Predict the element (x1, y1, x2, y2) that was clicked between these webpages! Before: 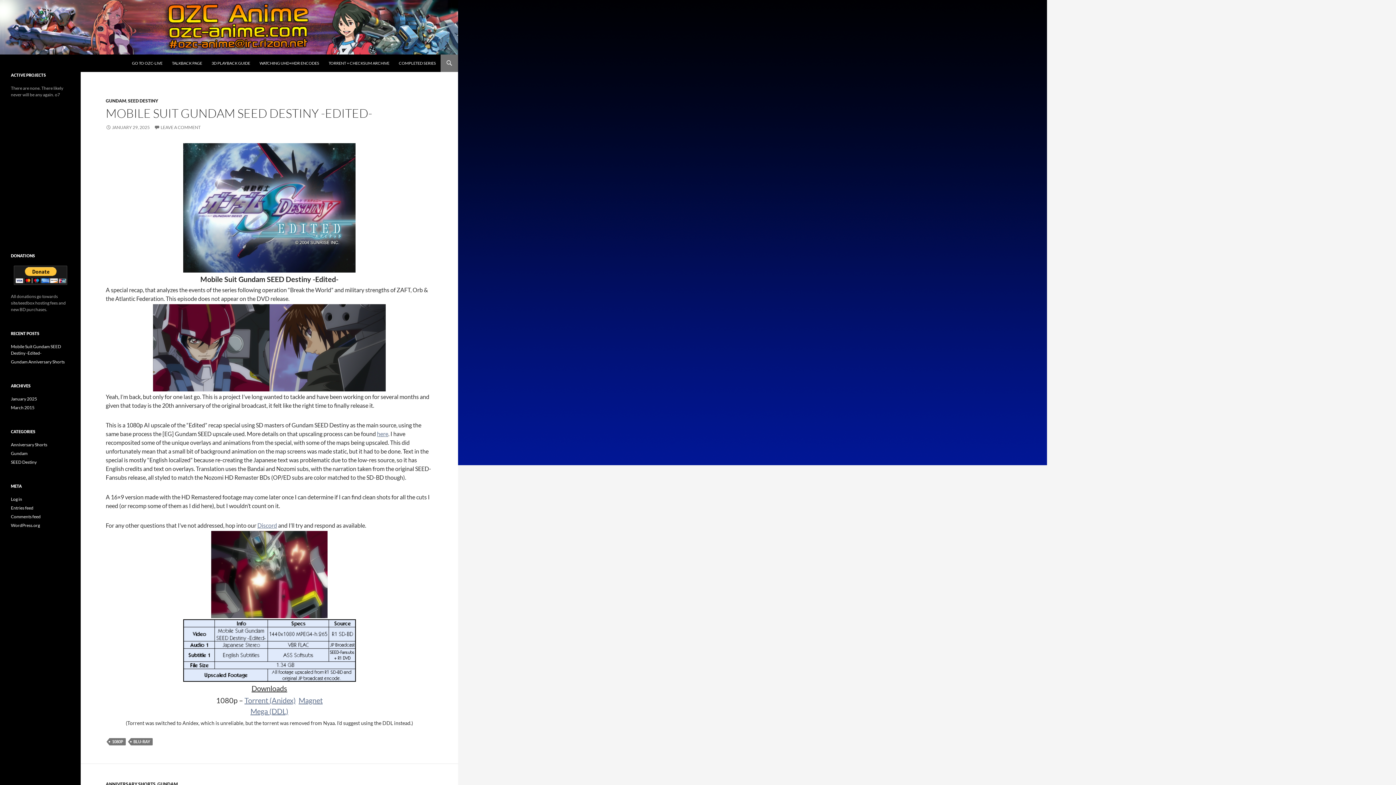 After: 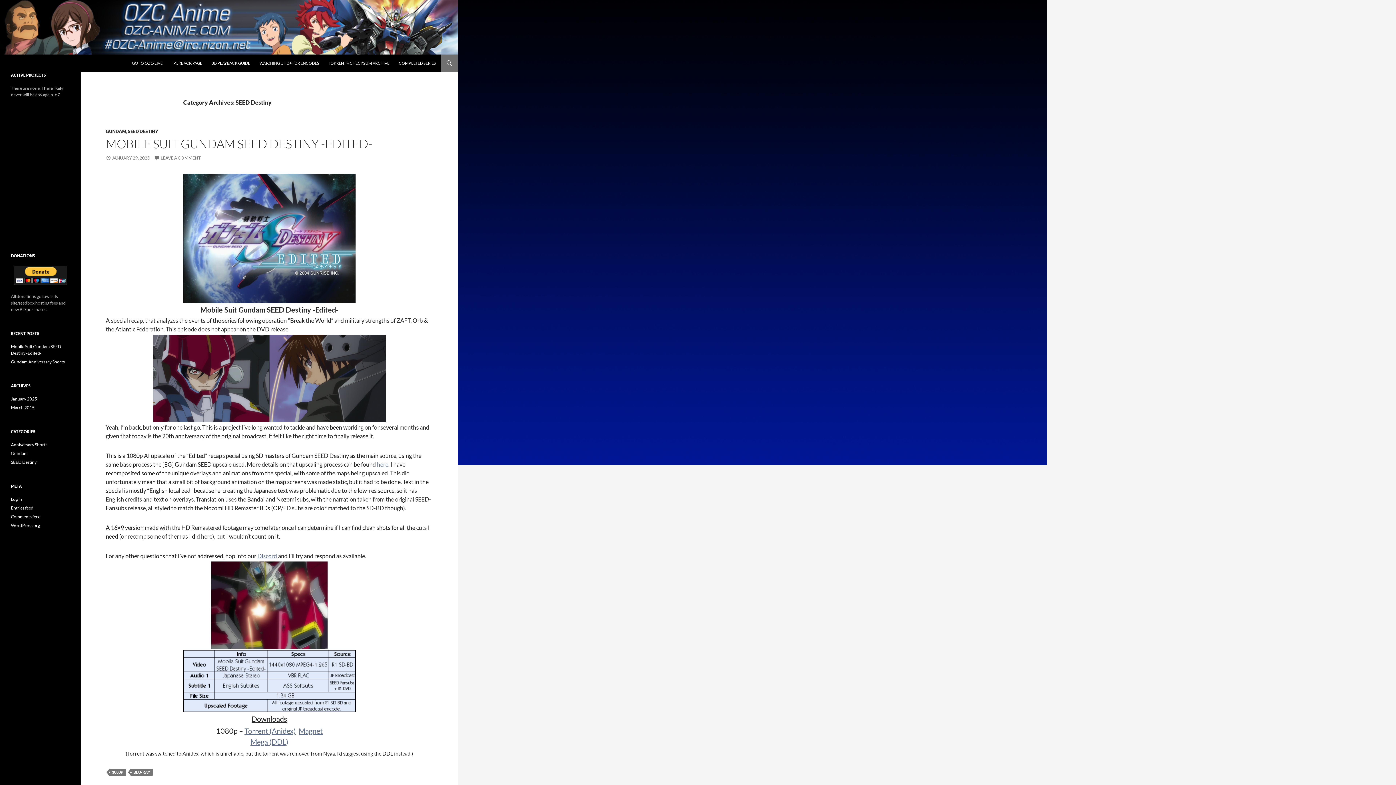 Action: bbox: (10, 459, 36, 465) label: SEED Destiny